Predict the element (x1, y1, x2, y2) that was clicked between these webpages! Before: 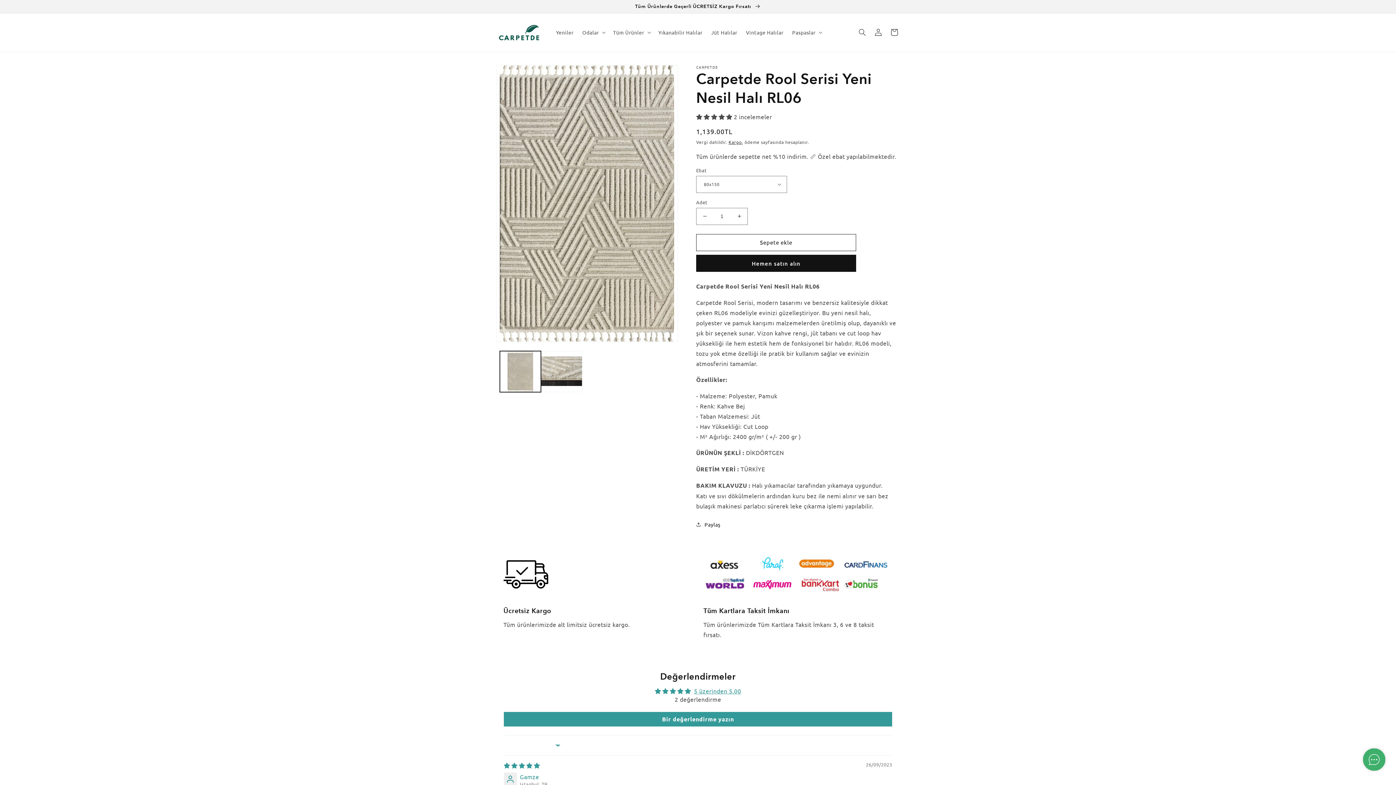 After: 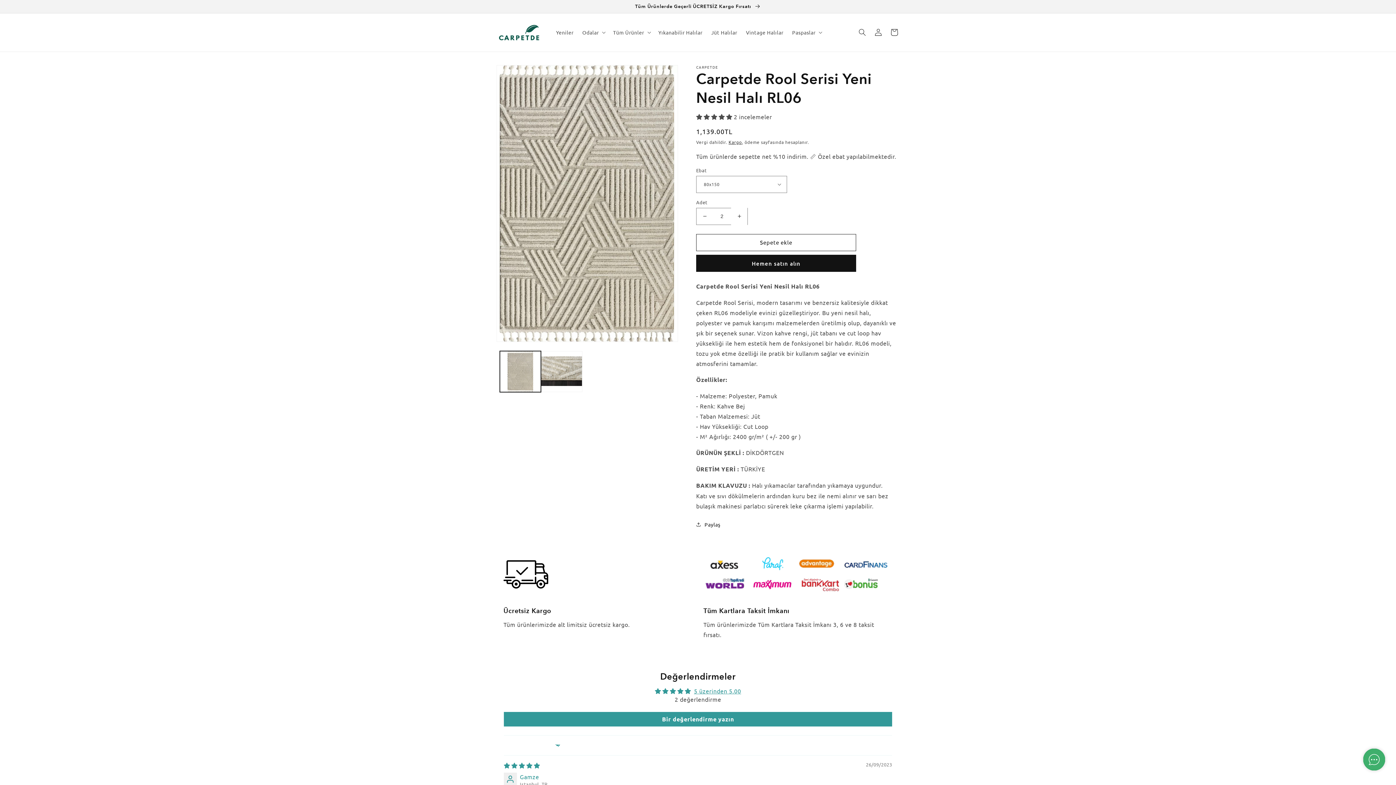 Action: bbox: (731, 207, 747, 224) label: Carpetde Rool Serisi Yeni Nesil Halı RL06 için adedi artırın